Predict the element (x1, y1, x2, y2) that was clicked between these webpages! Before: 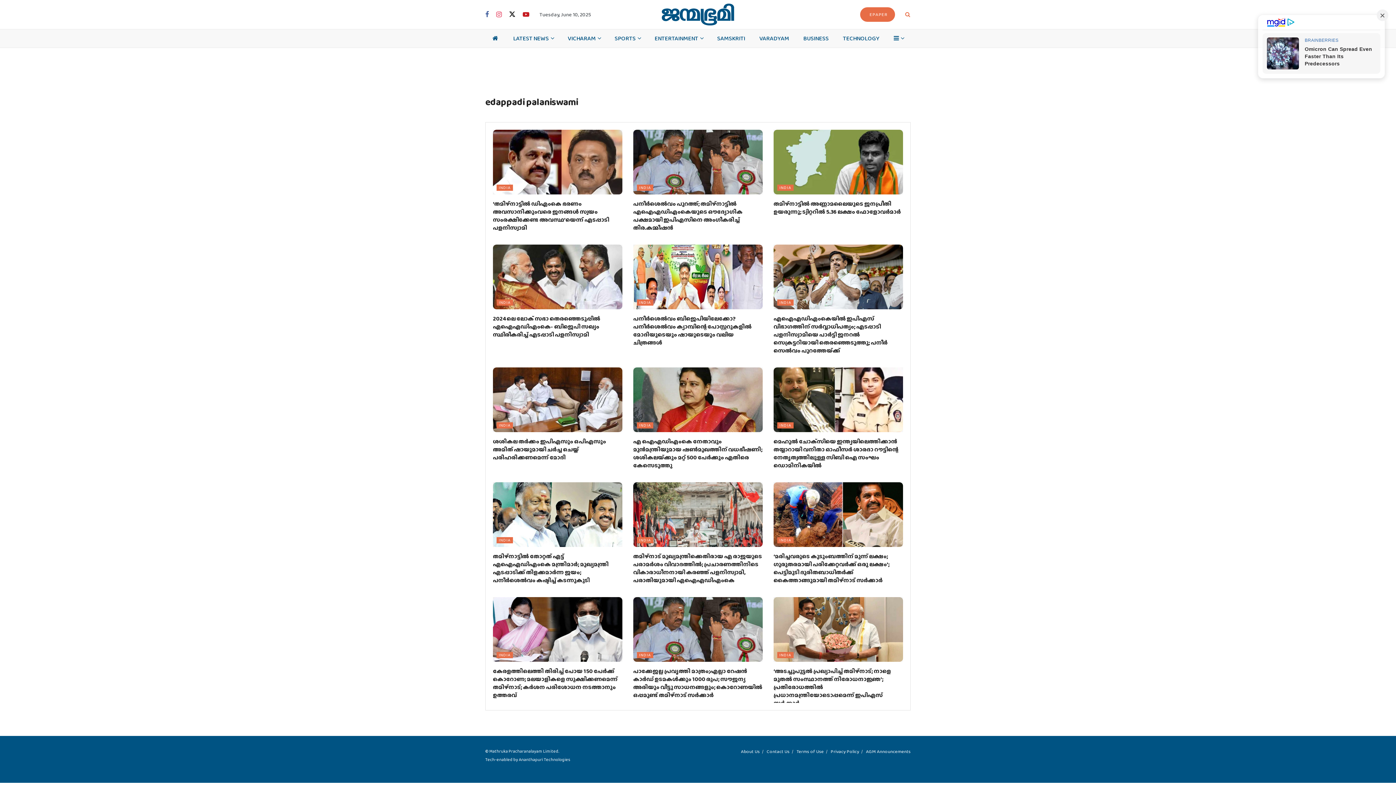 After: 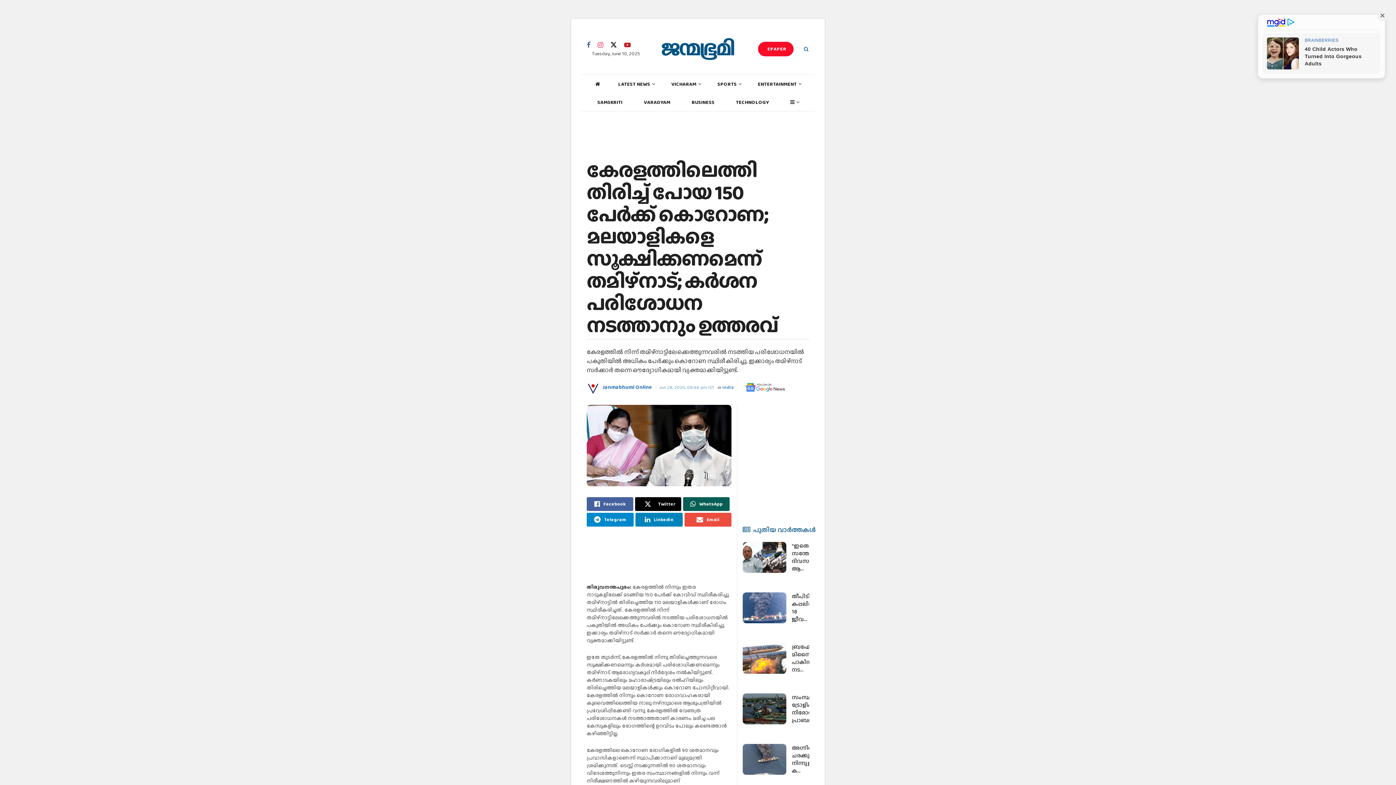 Action: label: Read article: കേരളത്തിലെത്തി തിരിച്ച് പോയ 150 പേര്‍ക്ക് കൊറോണ; മലയാളികളെ സൂക്ഷിക്കണമെന്ന് തമിഴ്നാട്; കര്‍ശന പരിശോധന നടത്താനും ഉത്തരവ് bbox: (493, 597, 622, 662)